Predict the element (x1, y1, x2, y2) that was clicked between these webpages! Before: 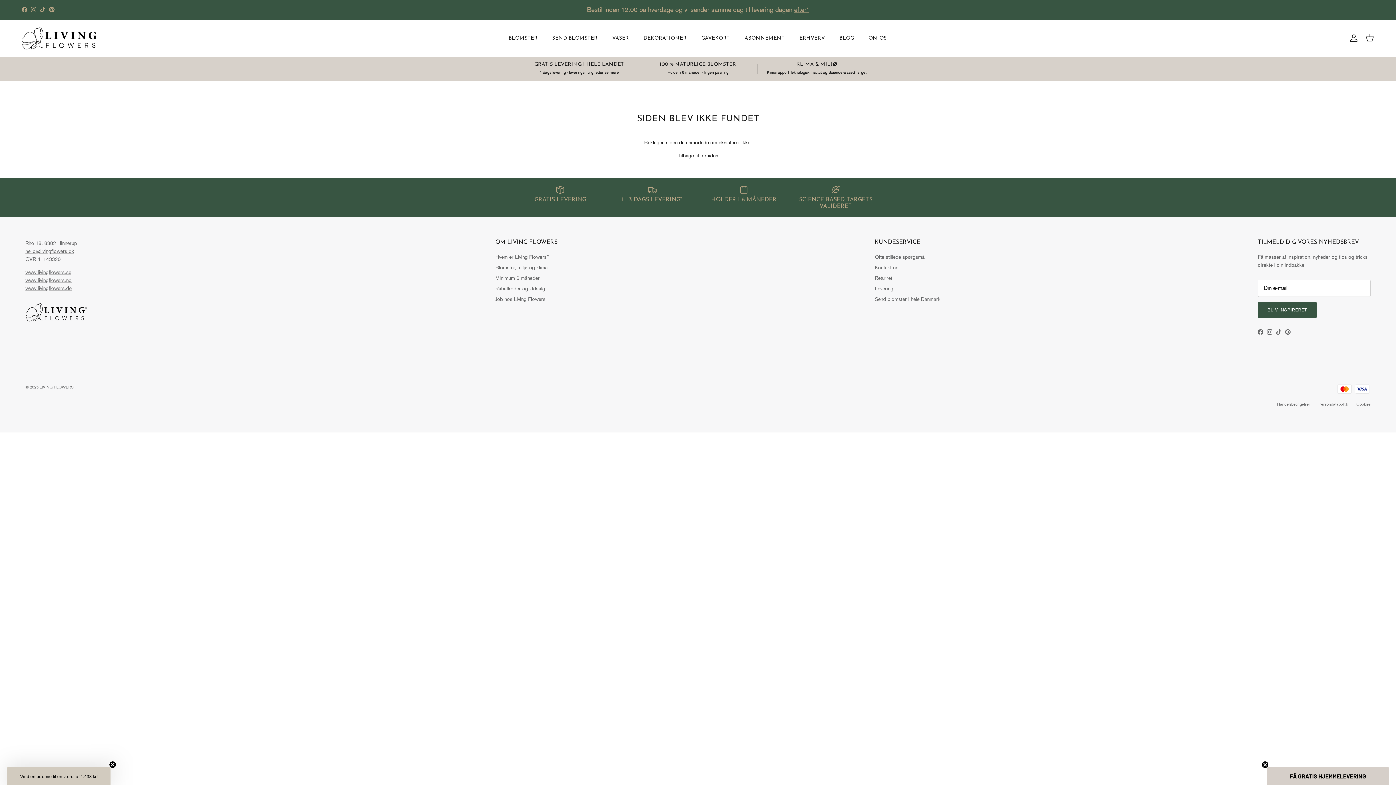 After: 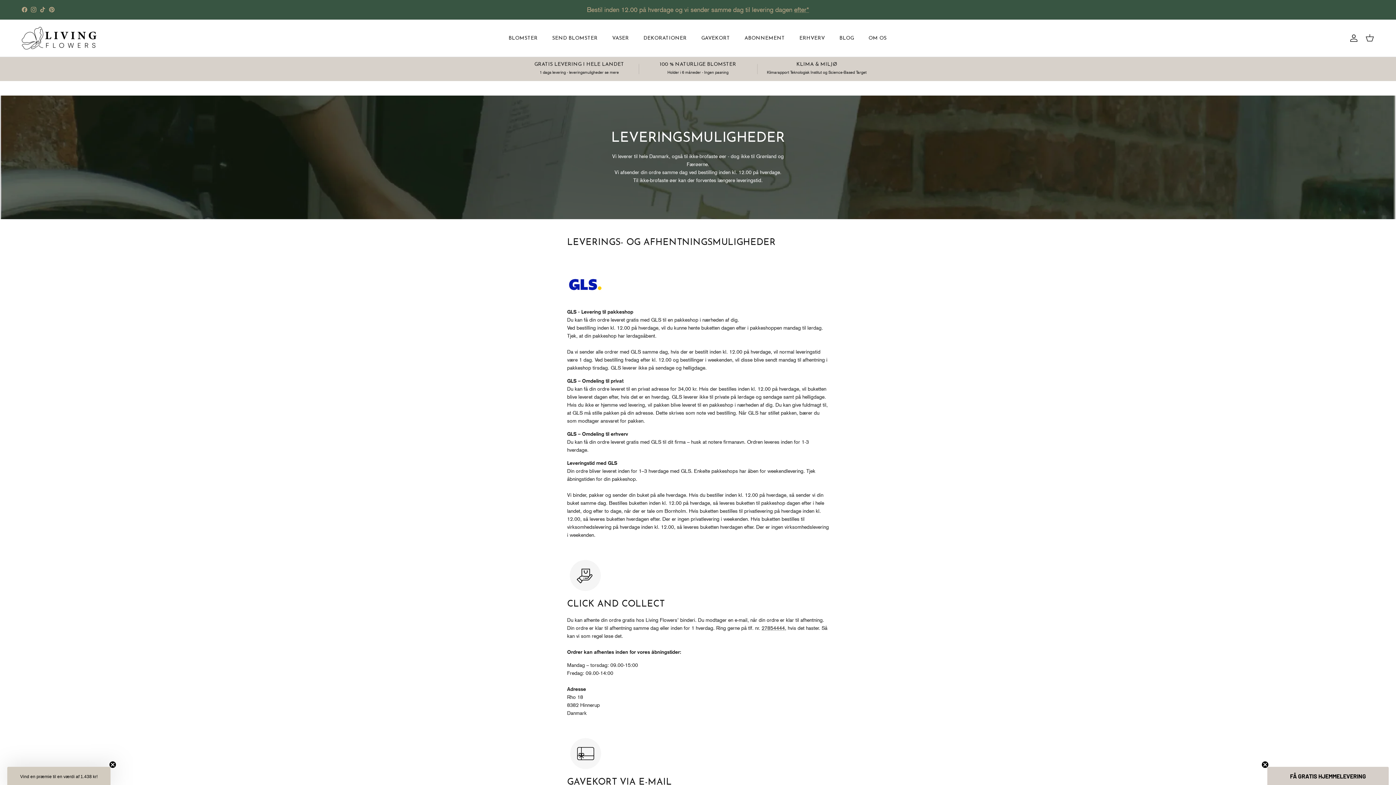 Action: bbox: (875, 285, 893, 291) label: Levering